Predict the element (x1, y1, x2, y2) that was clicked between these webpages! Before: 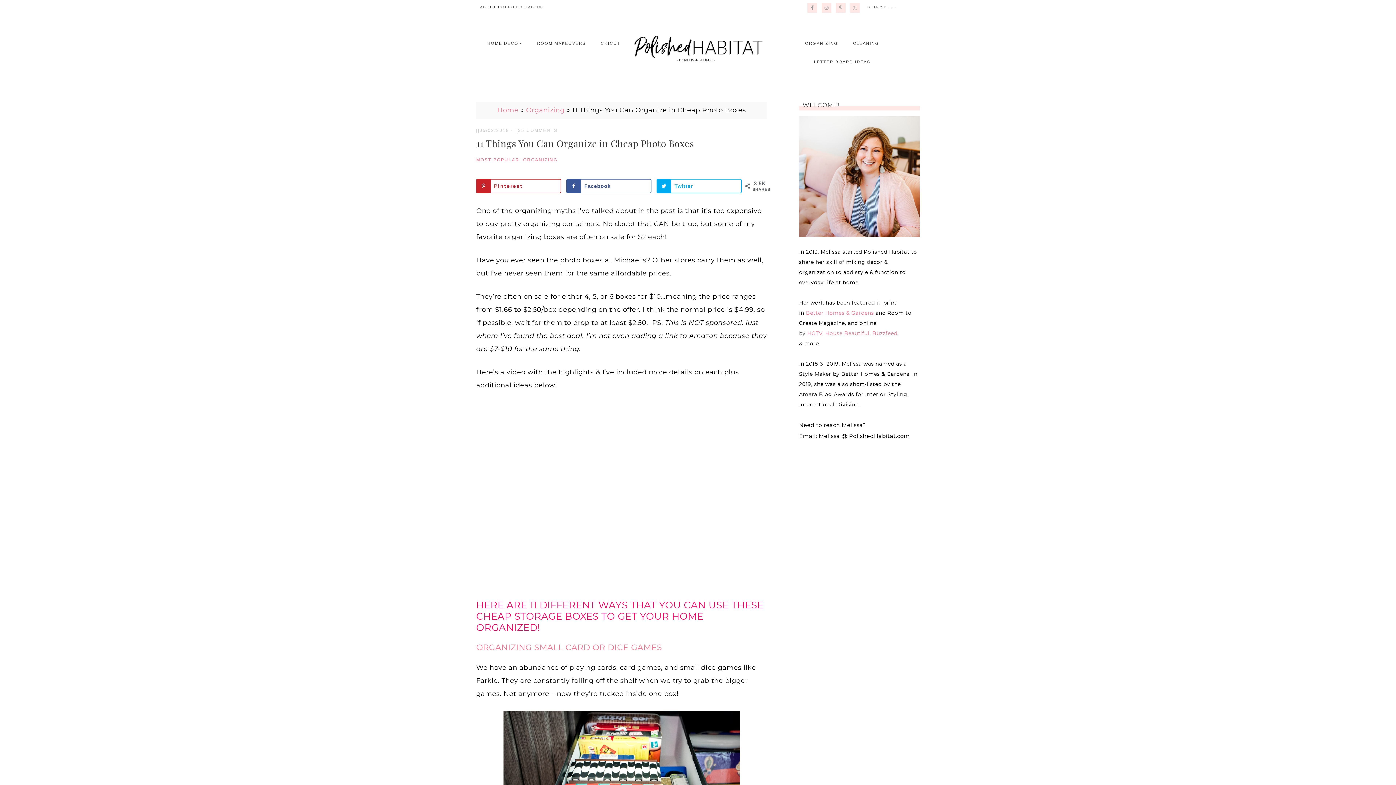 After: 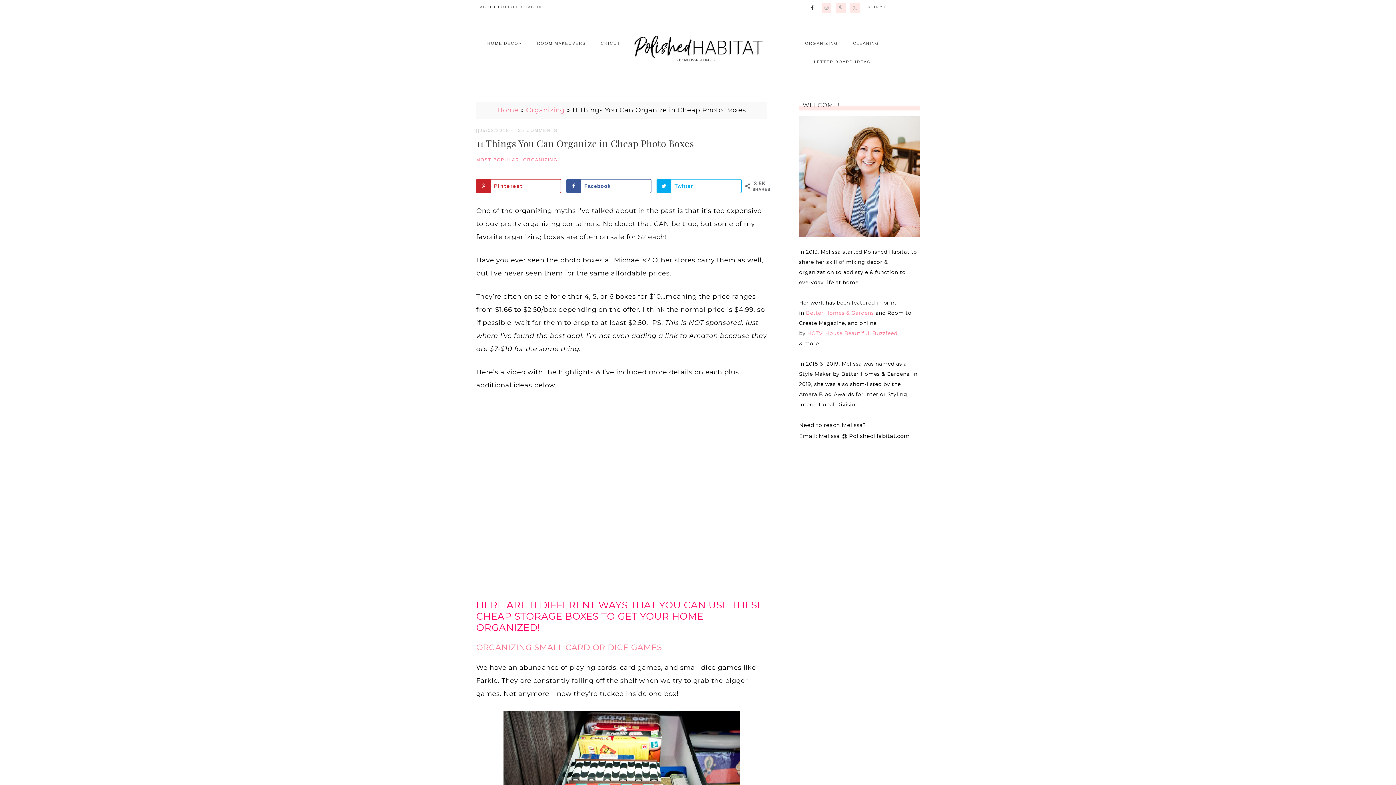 Action: bbox: (807, 2, 817, 12)